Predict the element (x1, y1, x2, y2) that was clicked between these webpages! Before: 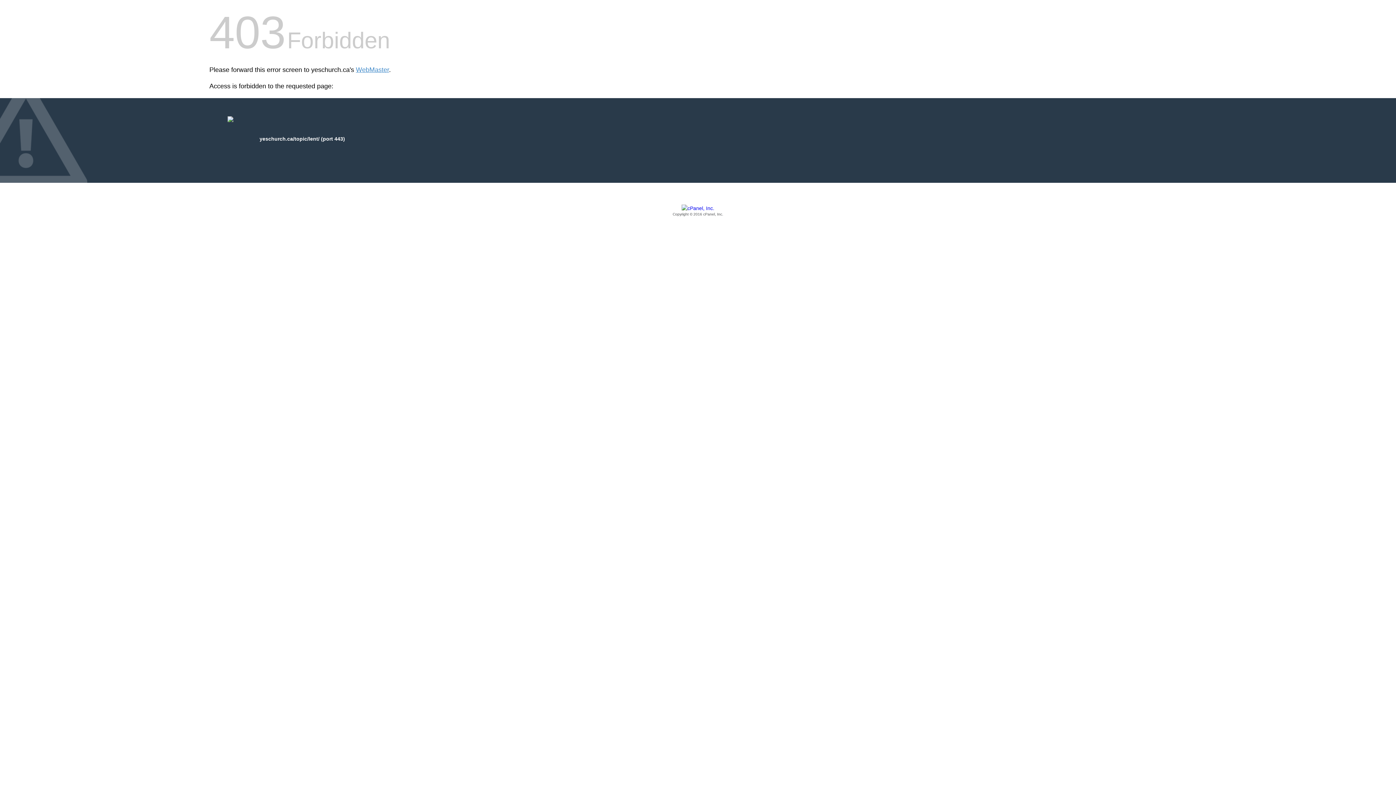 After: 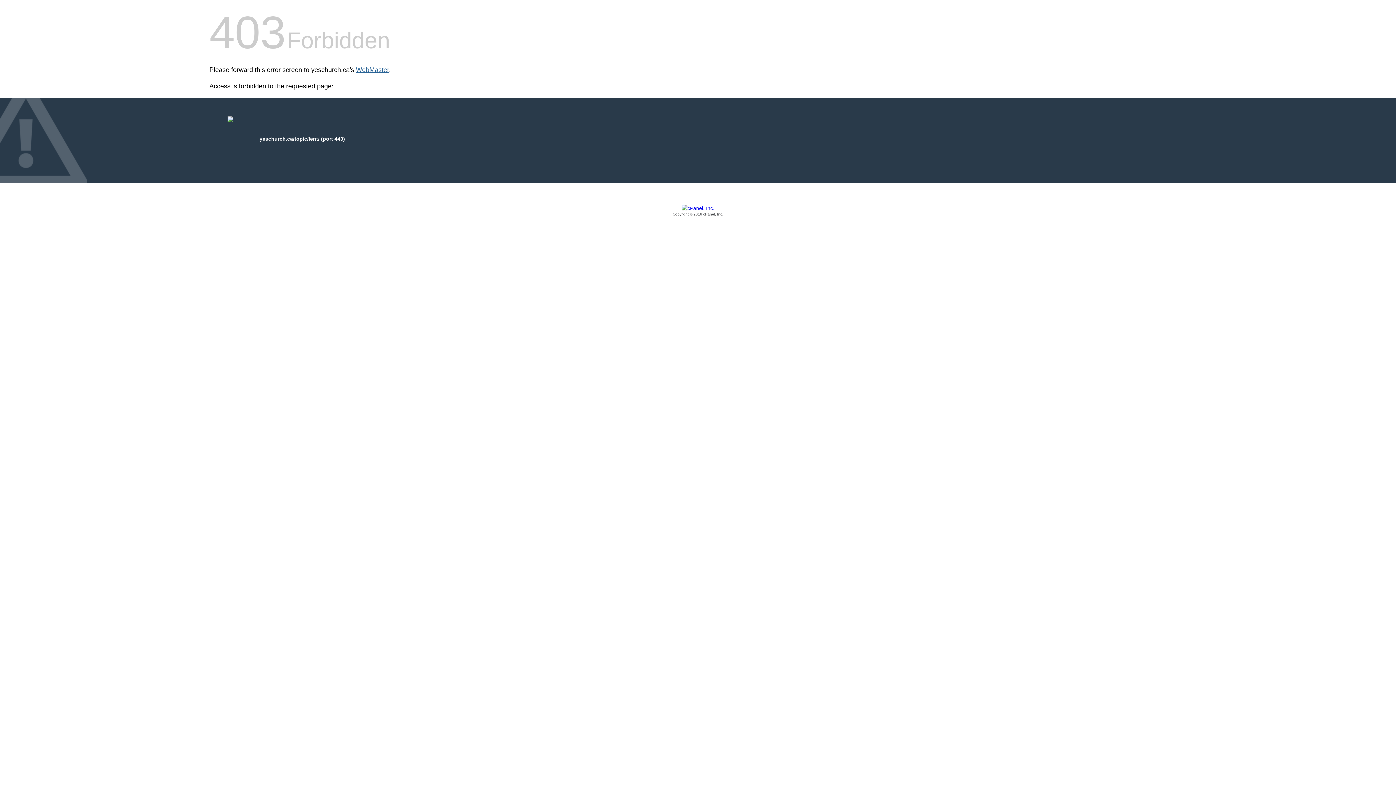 Action: bbox: (356, 66, 389, 73) label: WebMaster